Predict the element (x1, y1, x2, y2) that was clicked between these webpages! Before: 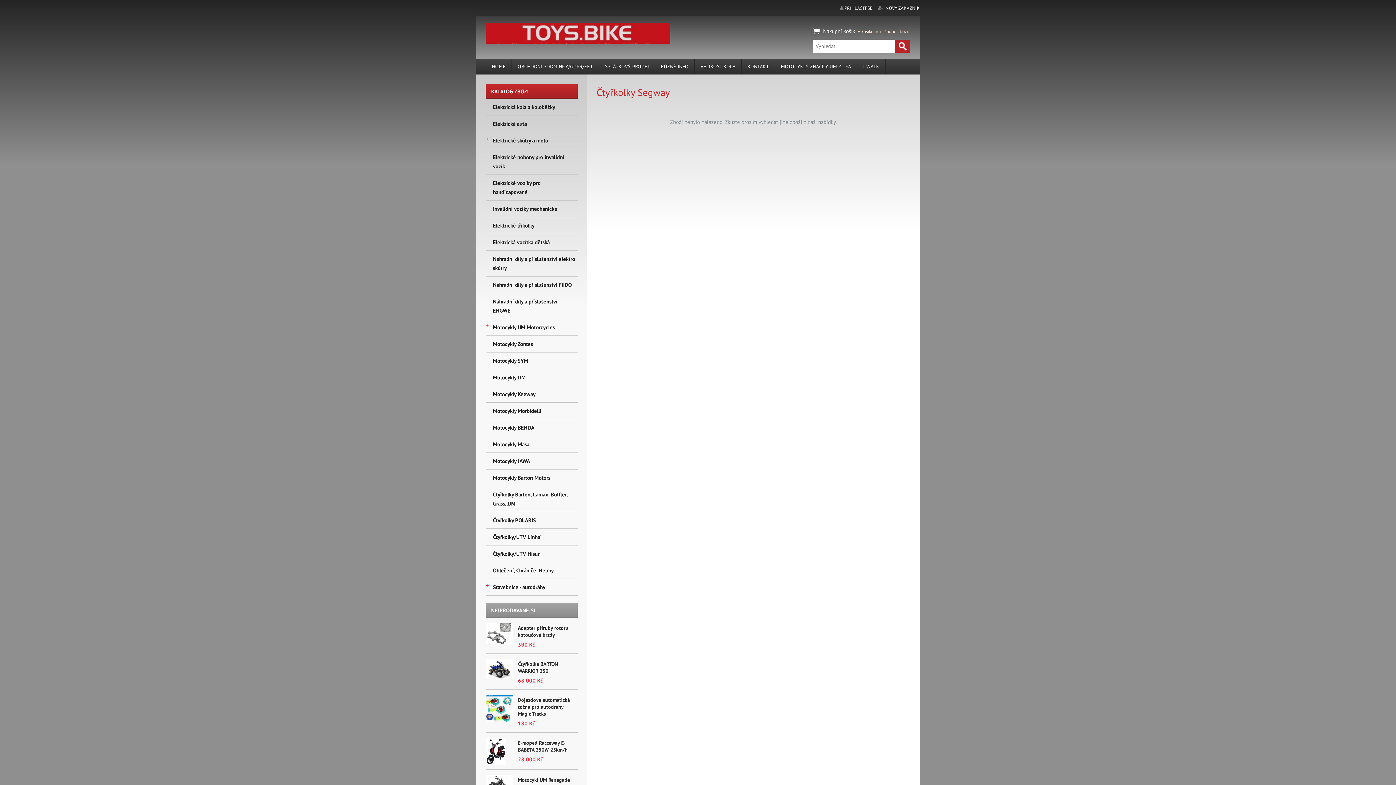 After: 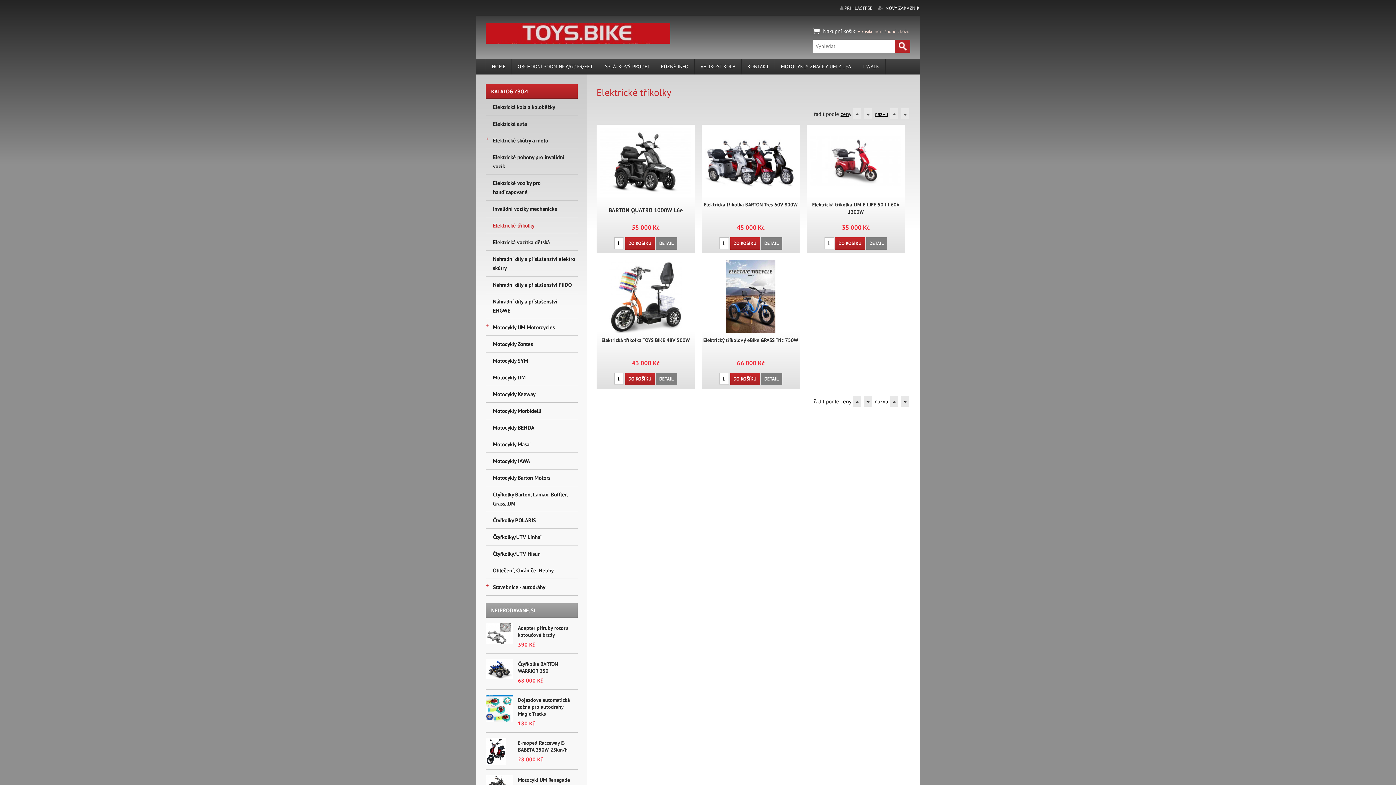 Action: bbox: (493, 217, 534, 233) label: Elektrické tříkolky